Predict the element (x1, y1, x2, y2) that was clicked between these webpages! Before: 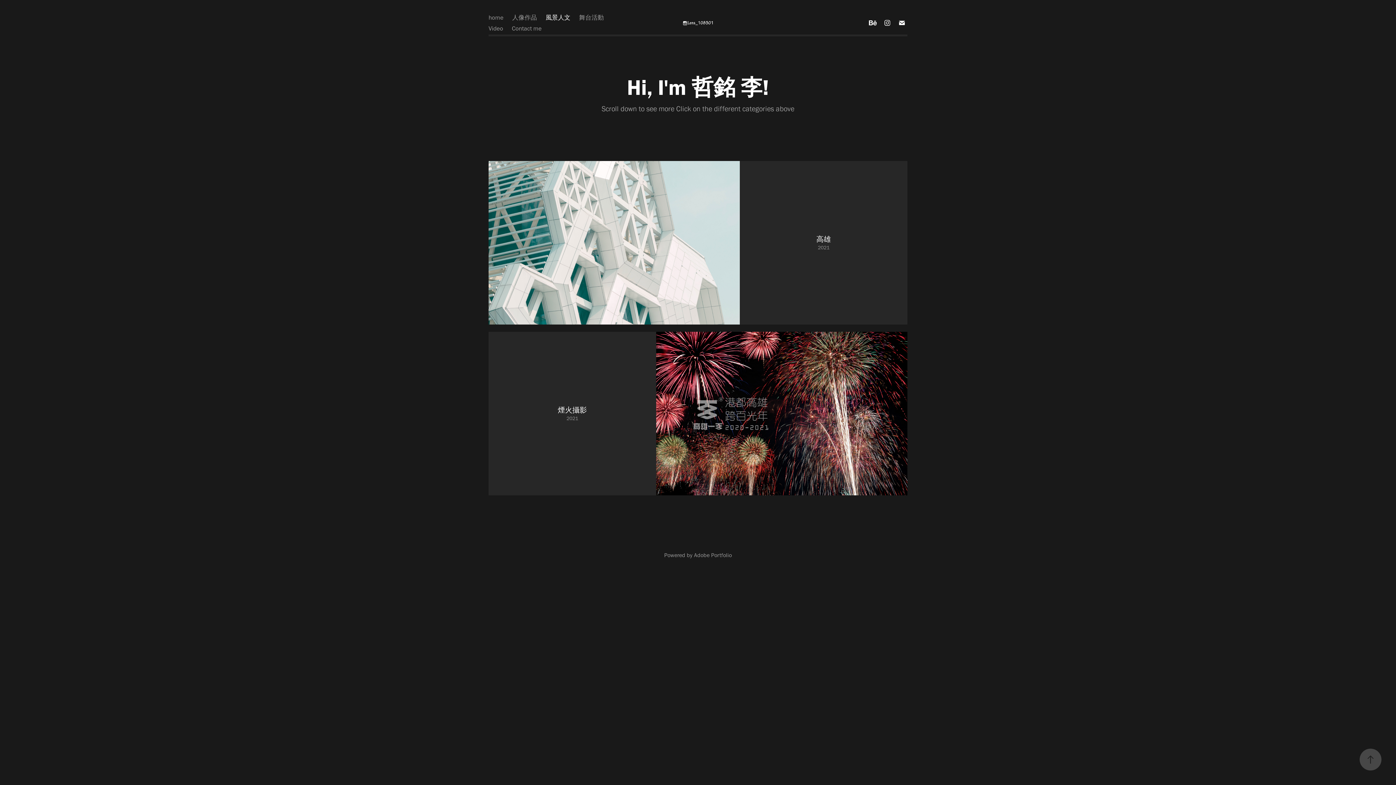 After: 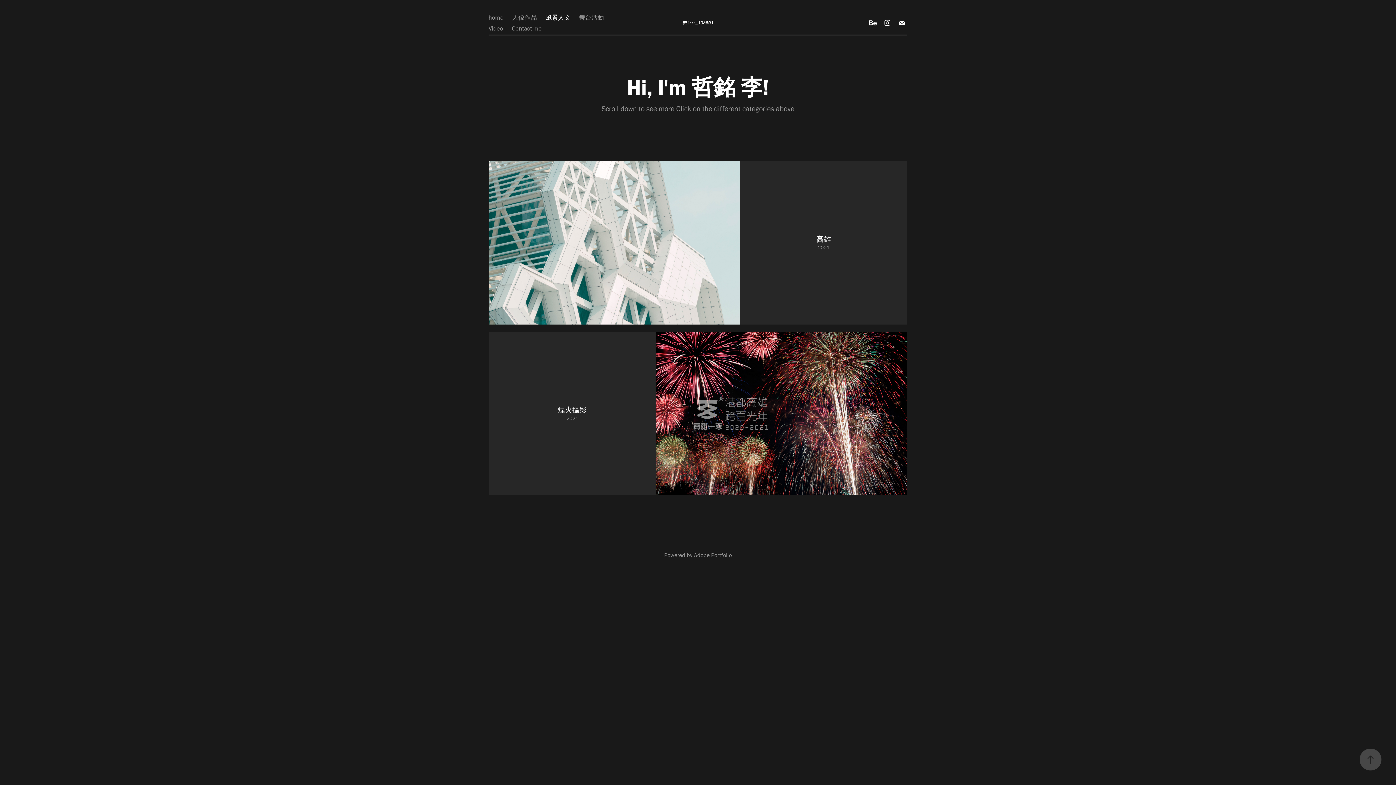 Action: bbox: (882, 17, 893, 28)